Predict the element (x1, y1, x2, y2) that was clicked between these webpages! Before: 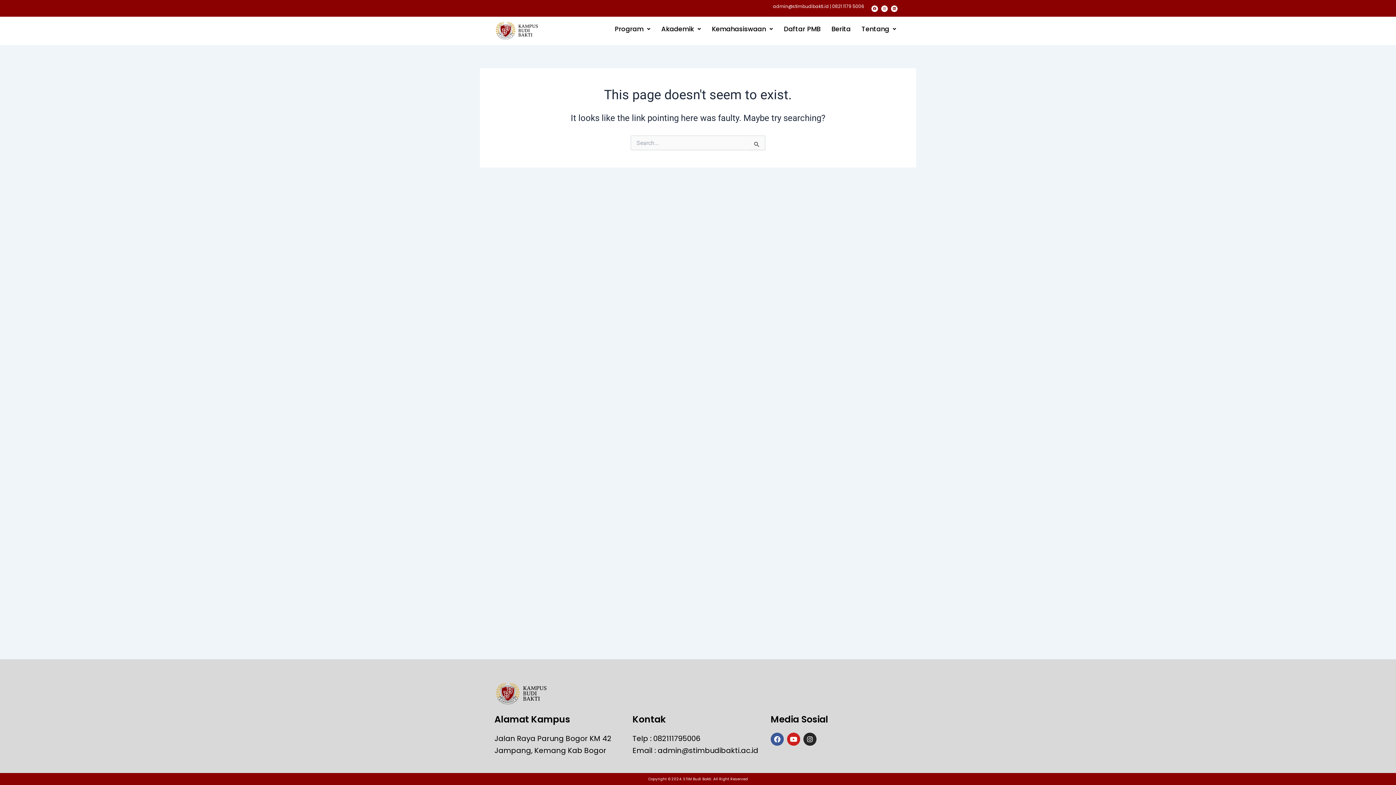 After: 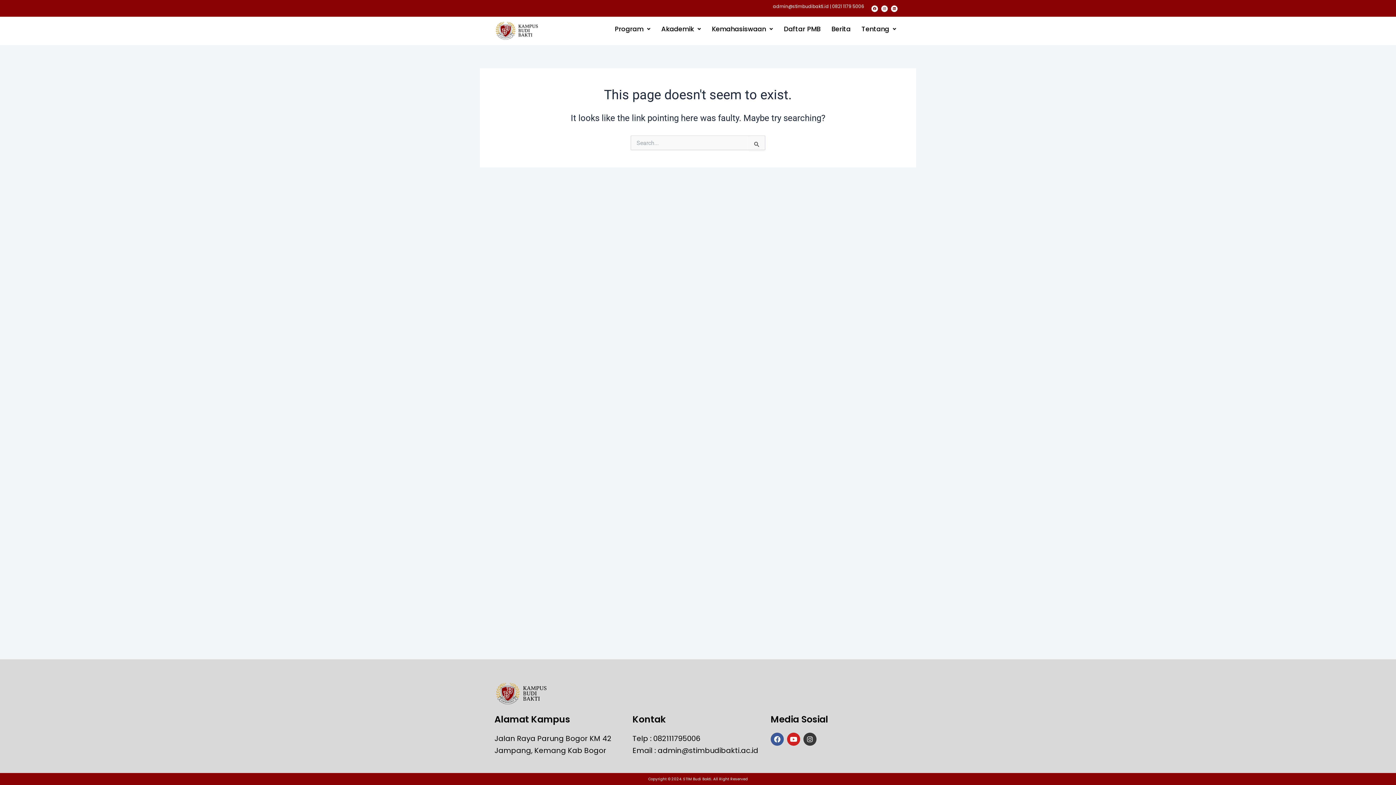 Action: label: Instagram bbox: (803, 733, 816, 746)